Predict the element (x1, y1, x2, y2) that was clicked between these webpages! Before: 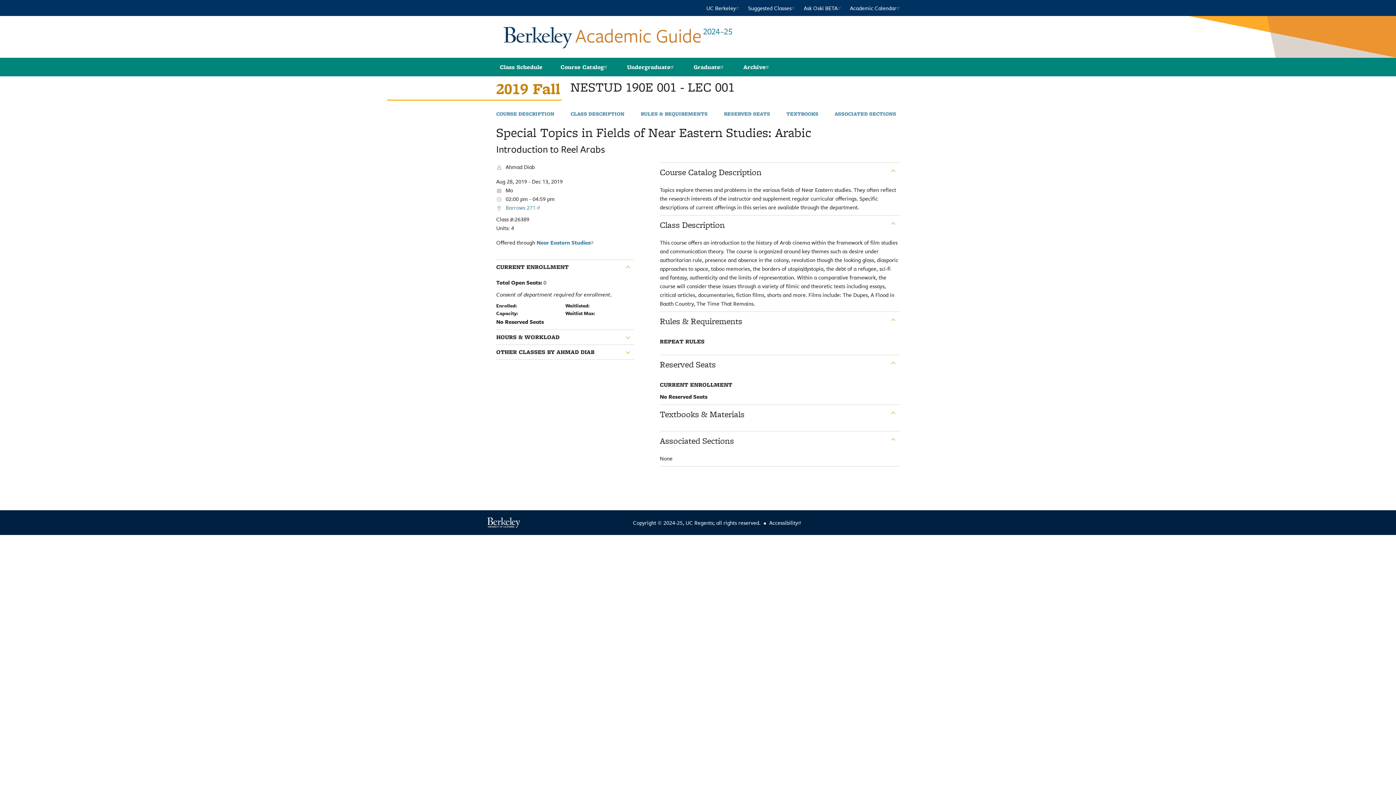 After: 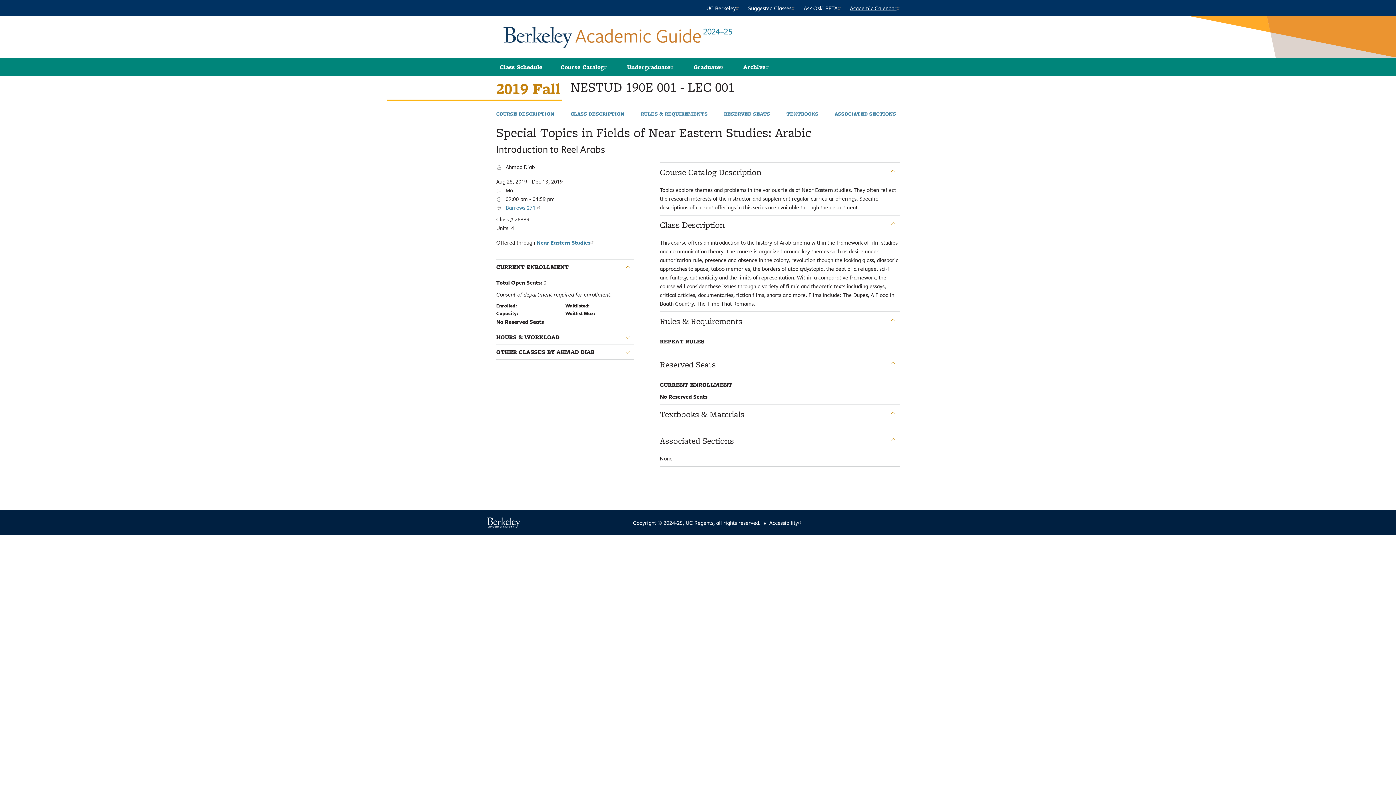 Action: label: Academic Calendar bbox: (850, 4, 901, 12)